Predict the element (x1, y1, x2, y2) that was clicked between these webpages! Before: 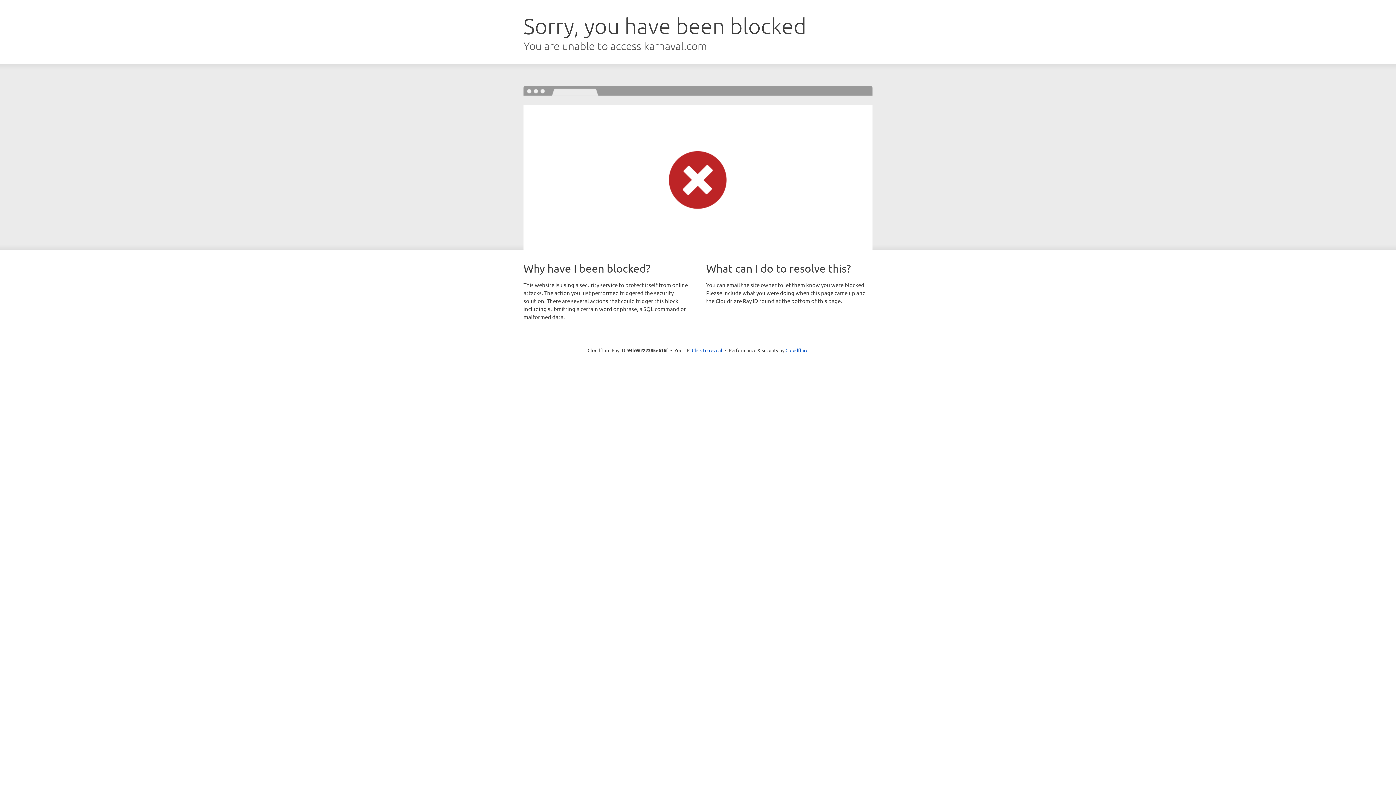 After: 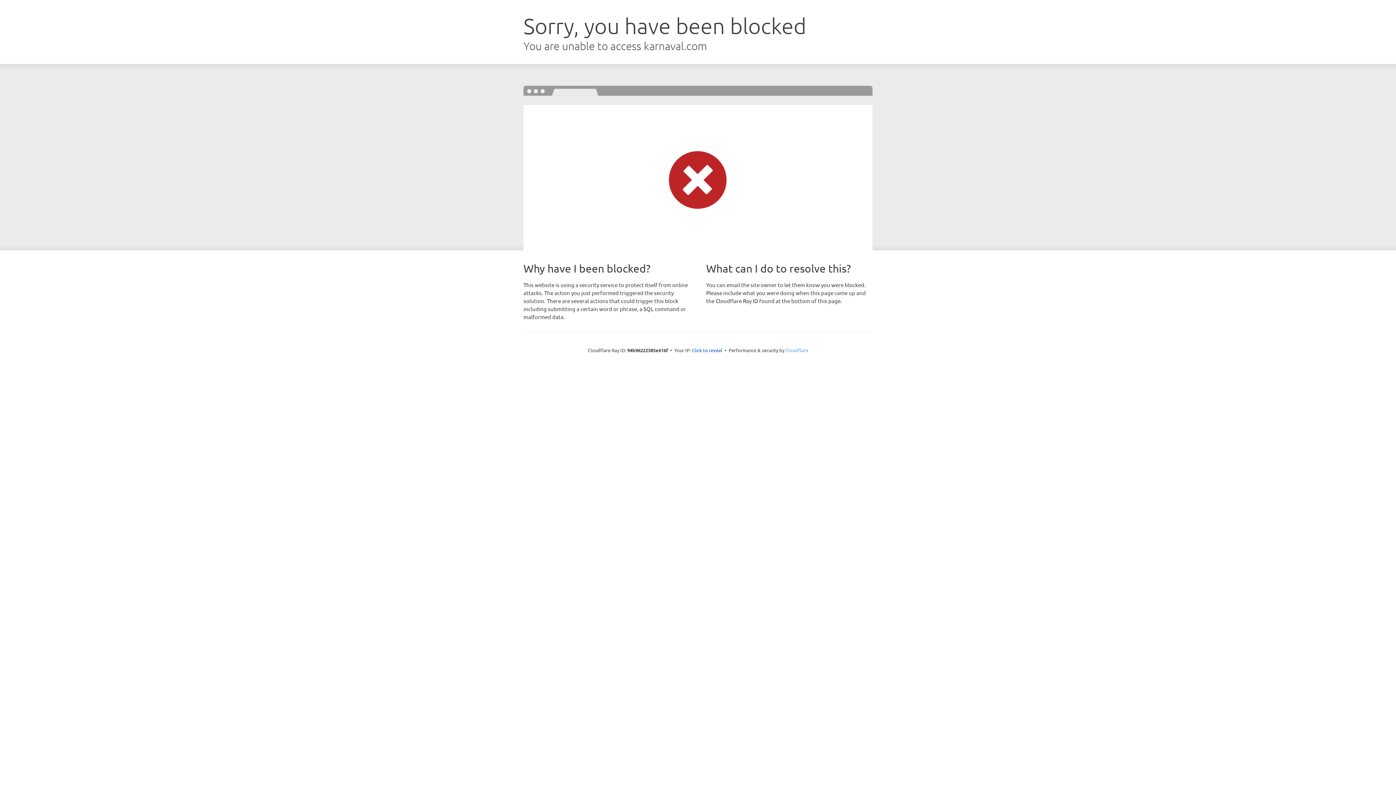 Action: label: Cloudflare bbox: (785, 347, 808, 353)